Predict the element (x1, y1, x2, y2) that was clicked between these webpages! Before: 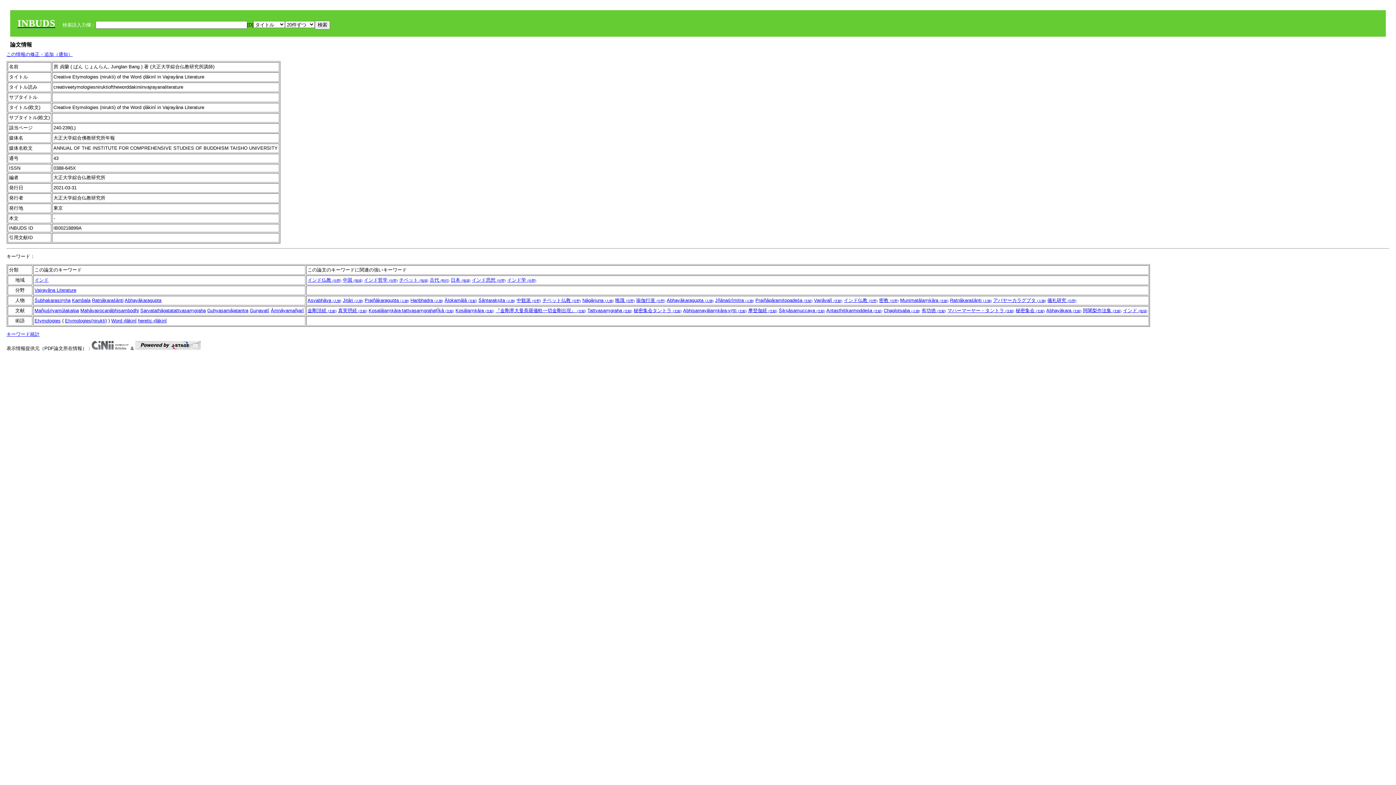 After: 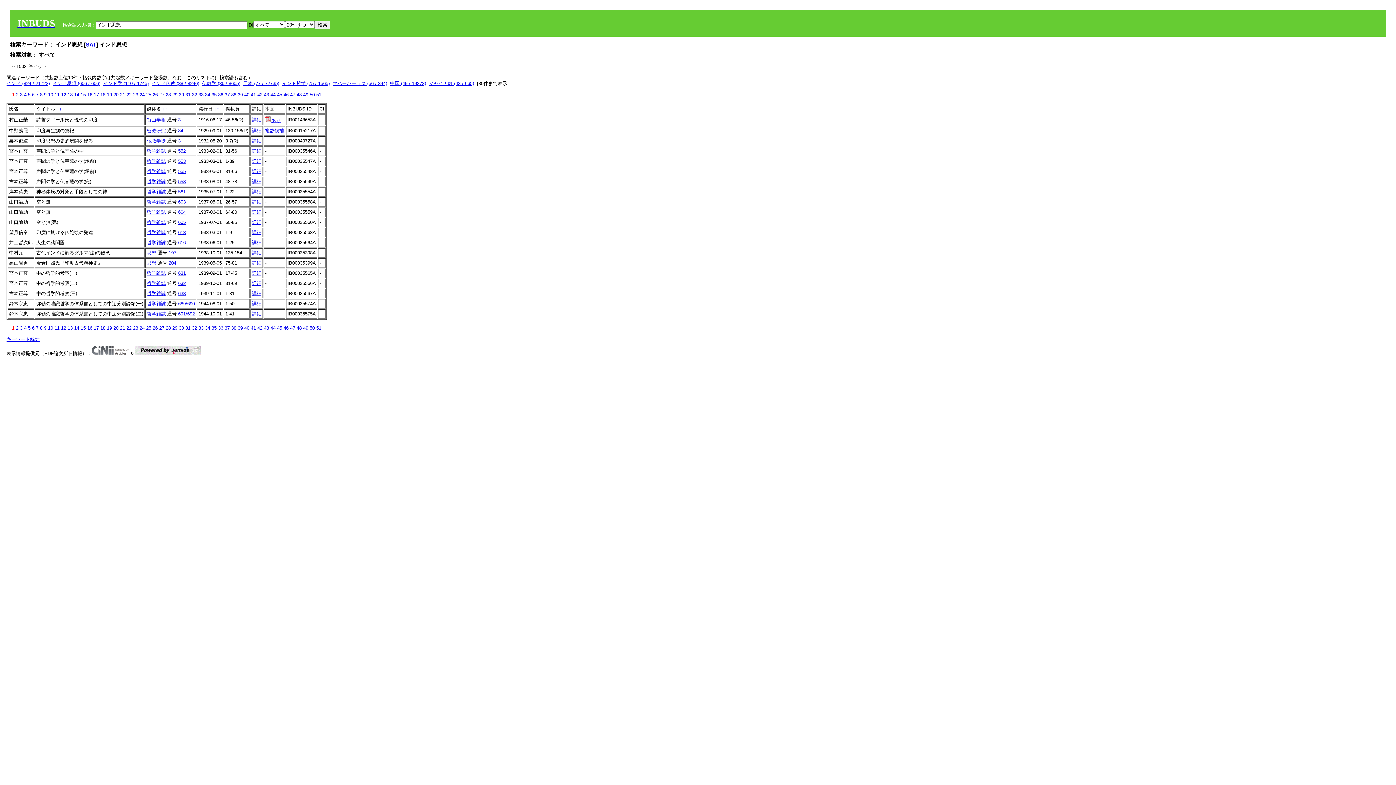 Action: label: インド思想 (分野) bbox: (472, 277, 505, 282)